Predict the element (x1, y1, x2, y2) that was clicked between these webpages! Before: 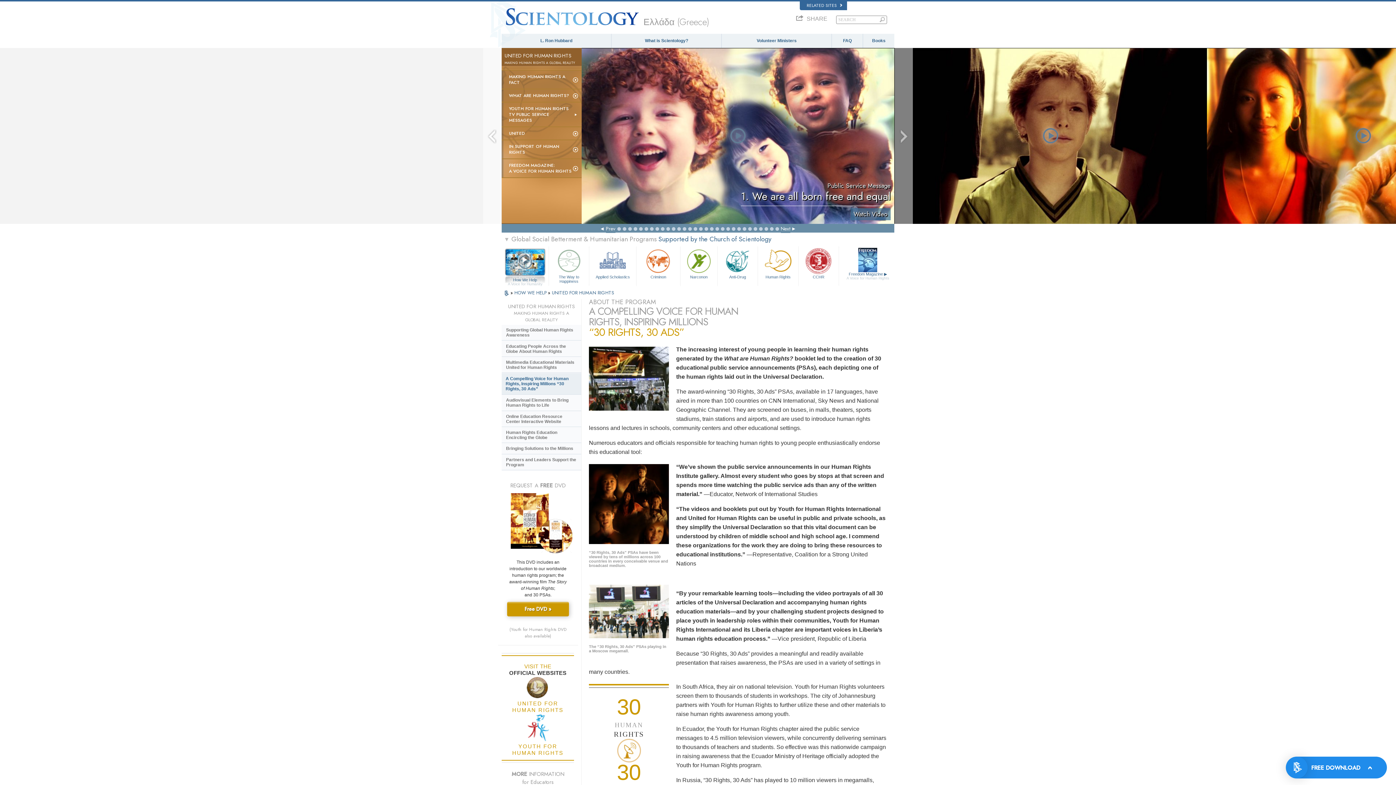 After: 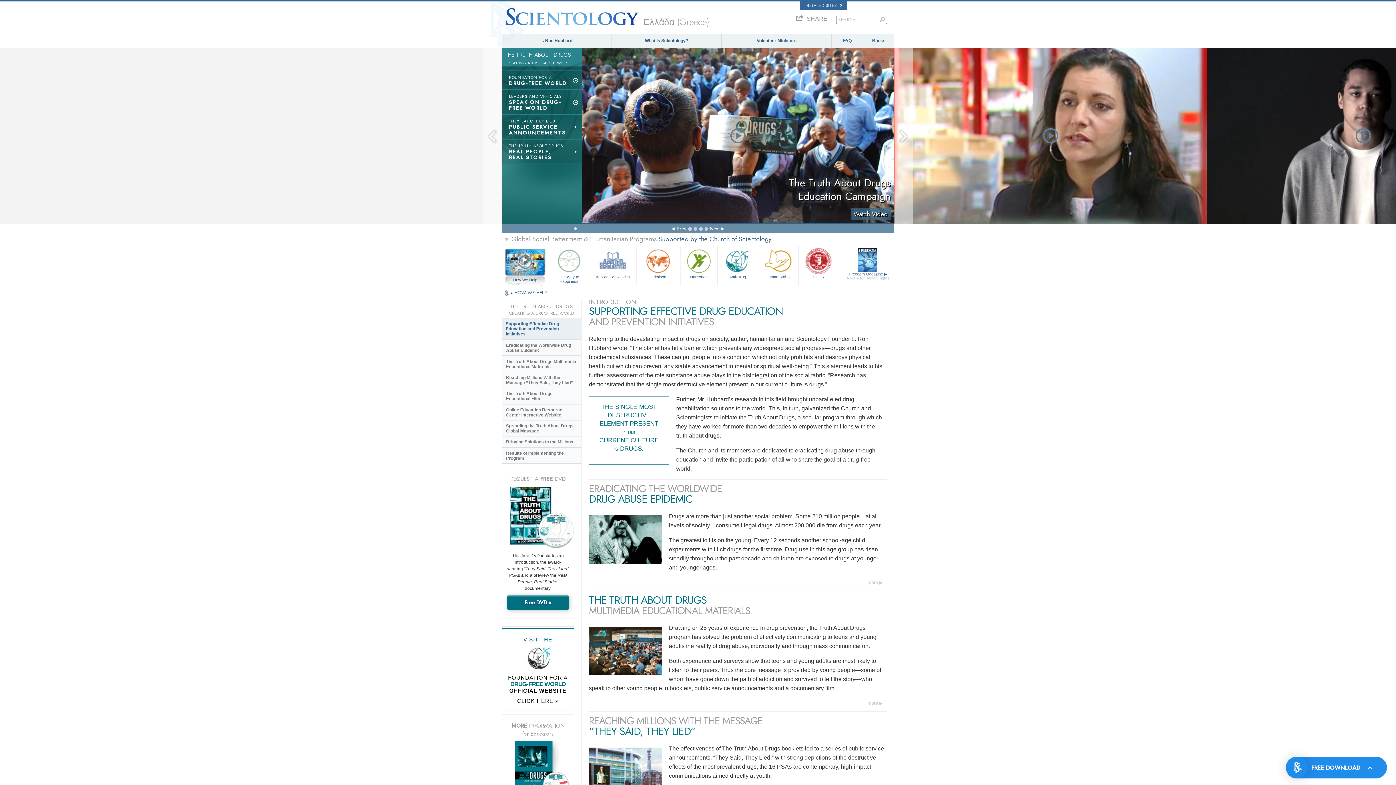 Action: bbox: (717, 246, 757, 282) label: Anti-Drug